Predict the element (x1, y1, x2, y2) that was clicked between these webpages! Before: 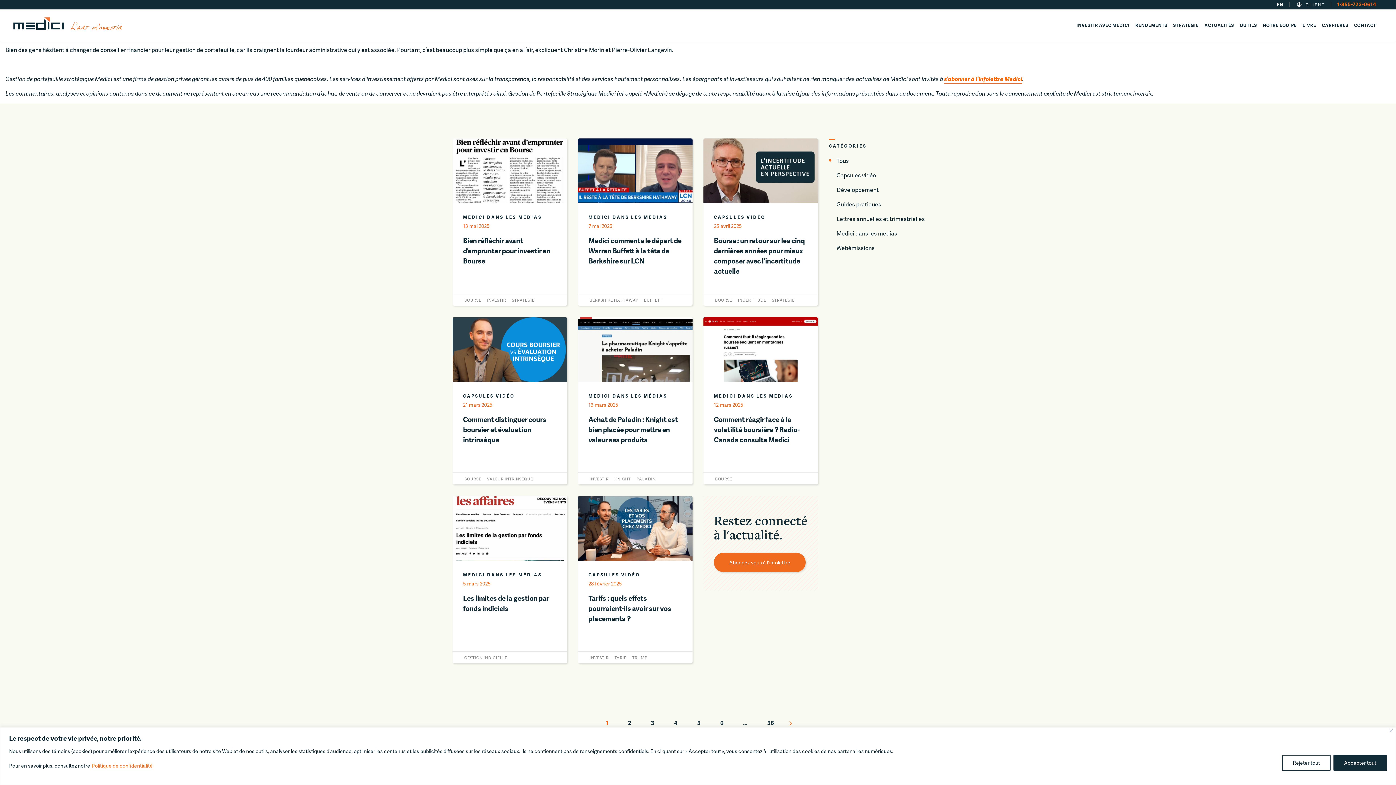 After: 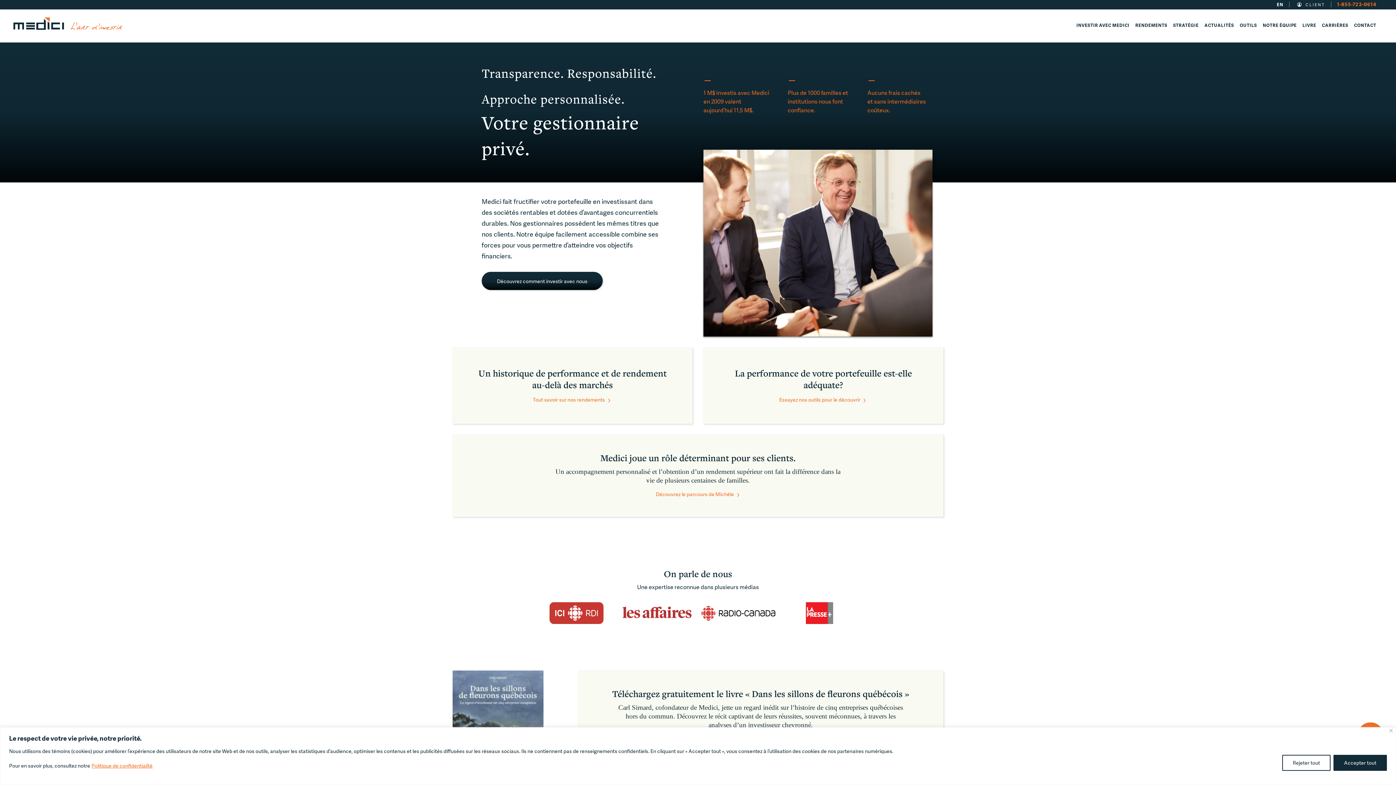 Action: label:   bbox: (13, 15, 121, 36)